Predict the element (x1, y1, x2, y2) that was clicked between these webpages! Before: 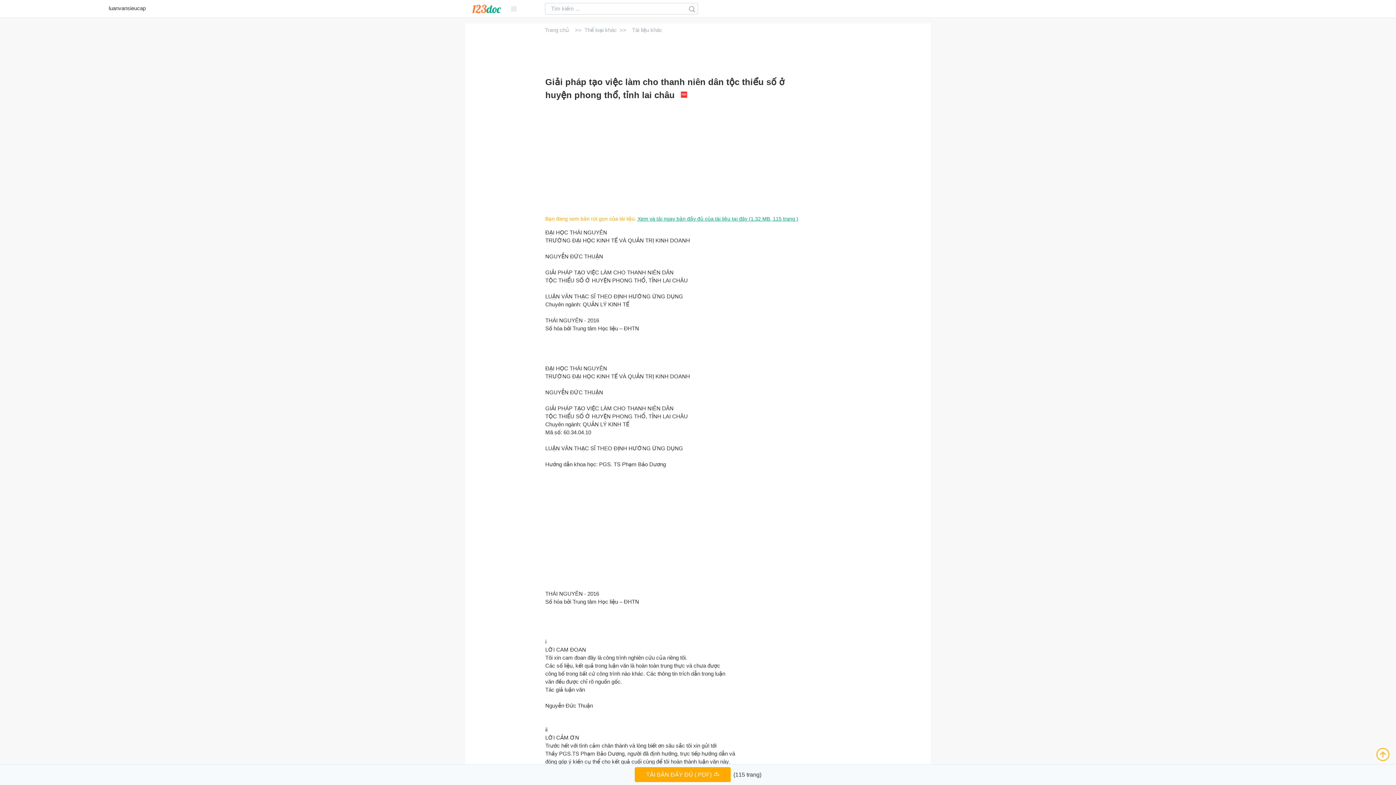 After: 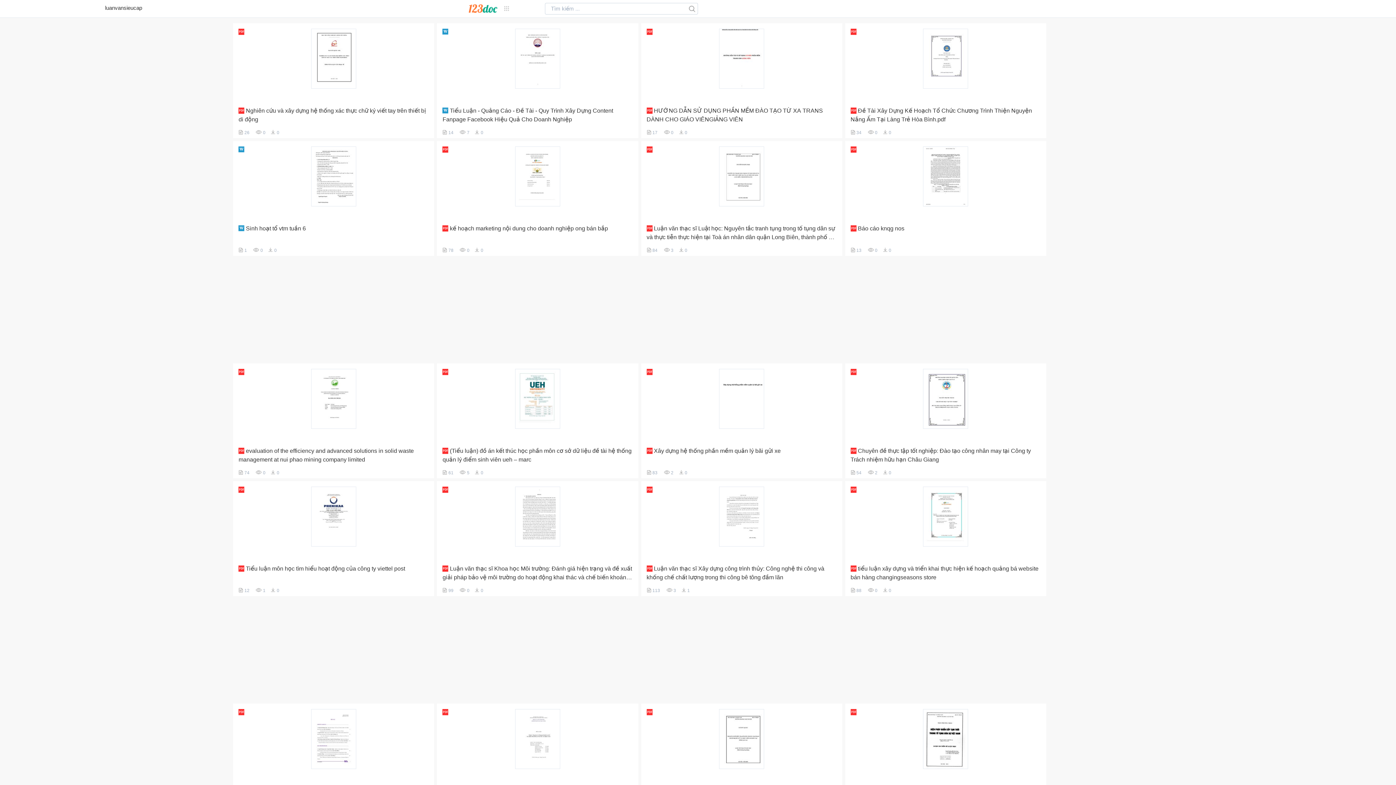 Action: bbox: (472, 4, 501, 12) label: luanvansieucap